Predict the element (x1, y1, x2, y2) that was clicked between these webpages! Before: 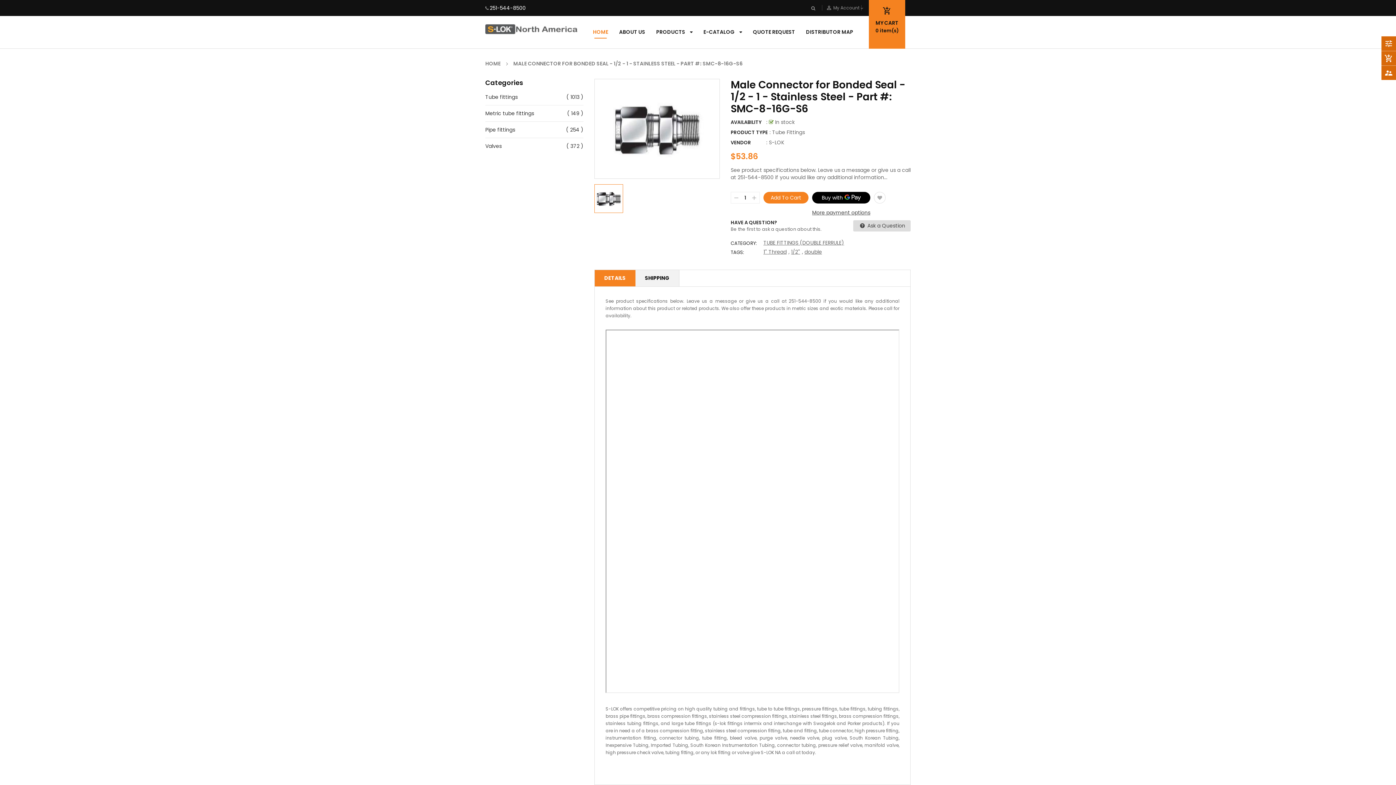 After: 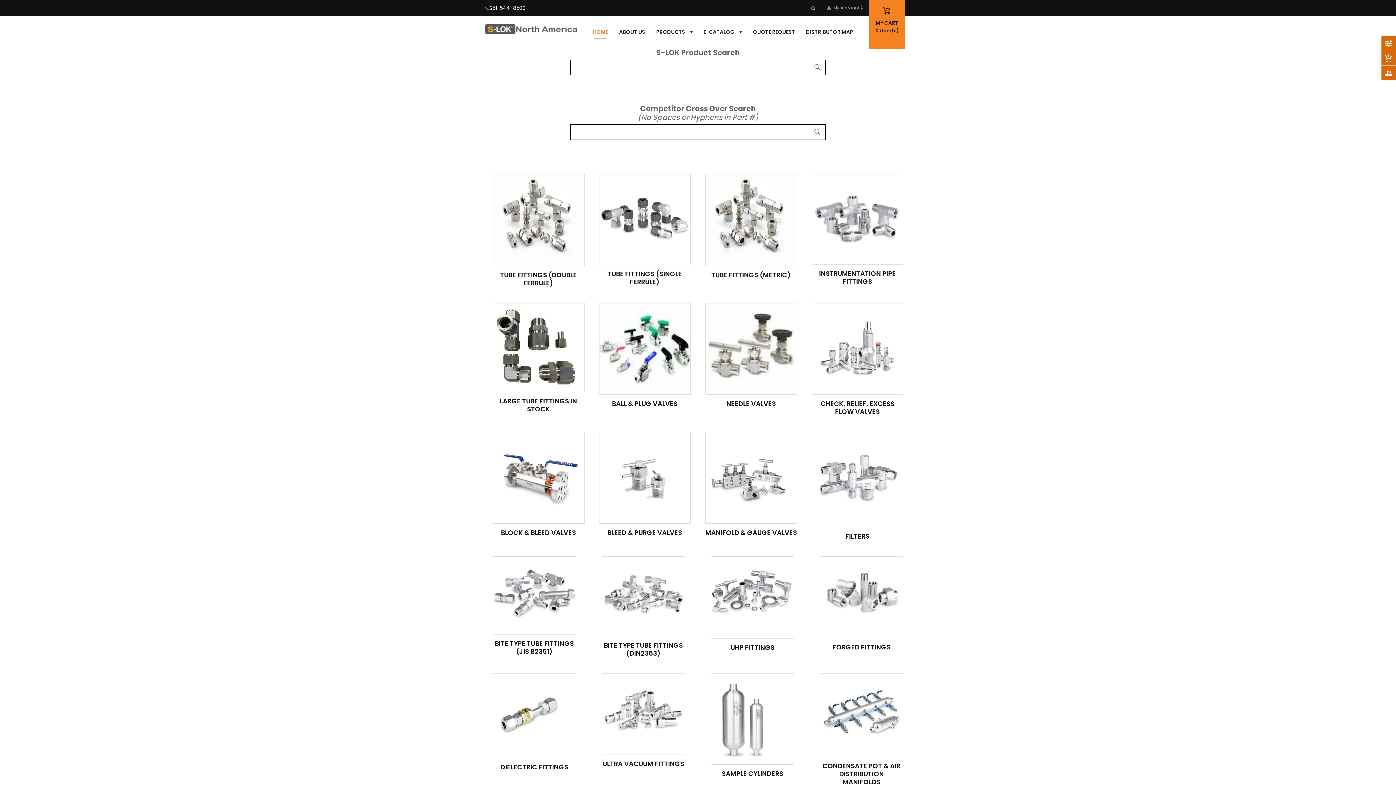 Action: bbox: (485, 25, 577, 32)